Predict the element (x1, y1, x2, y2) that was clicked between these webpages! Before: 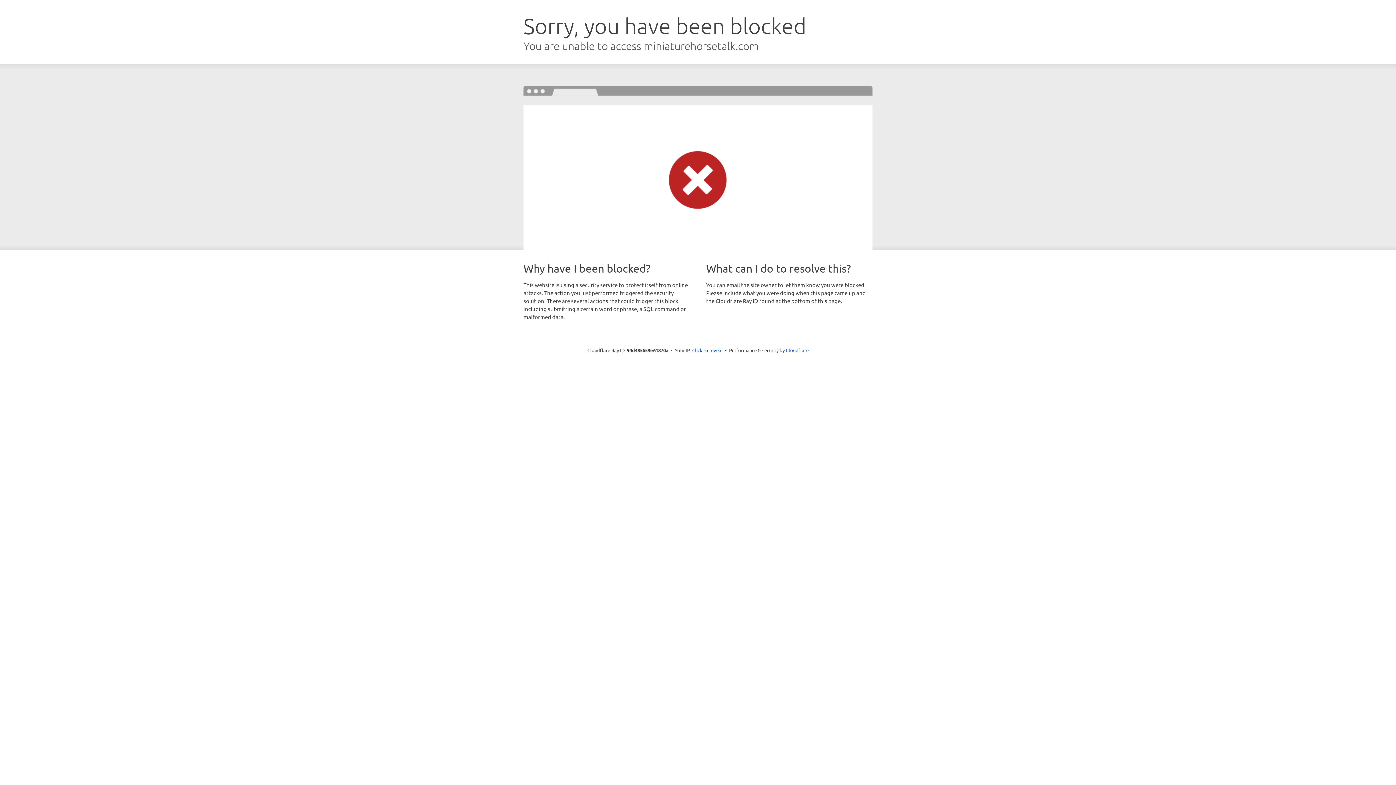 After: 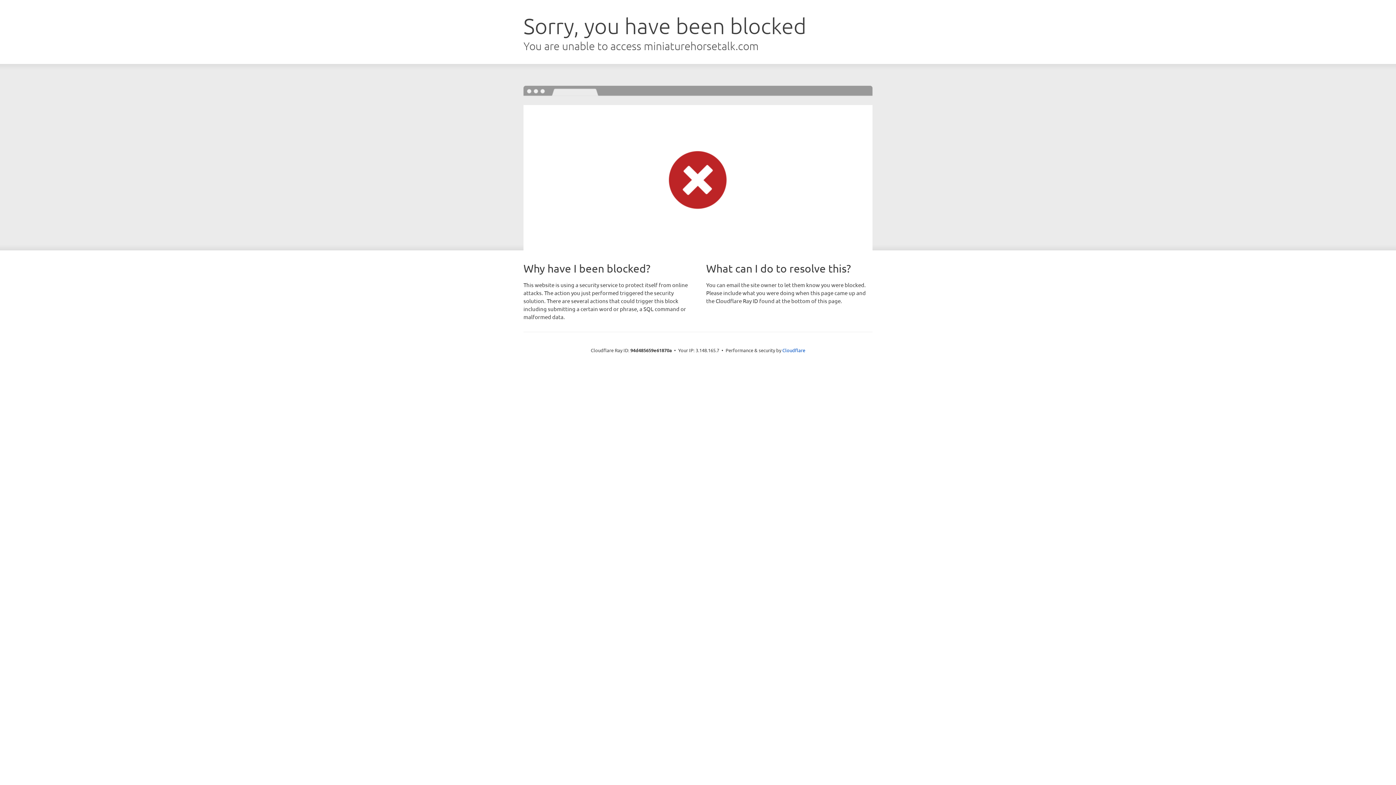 Action: label: Click to reveal bbox: (692, 346, 722, 353)